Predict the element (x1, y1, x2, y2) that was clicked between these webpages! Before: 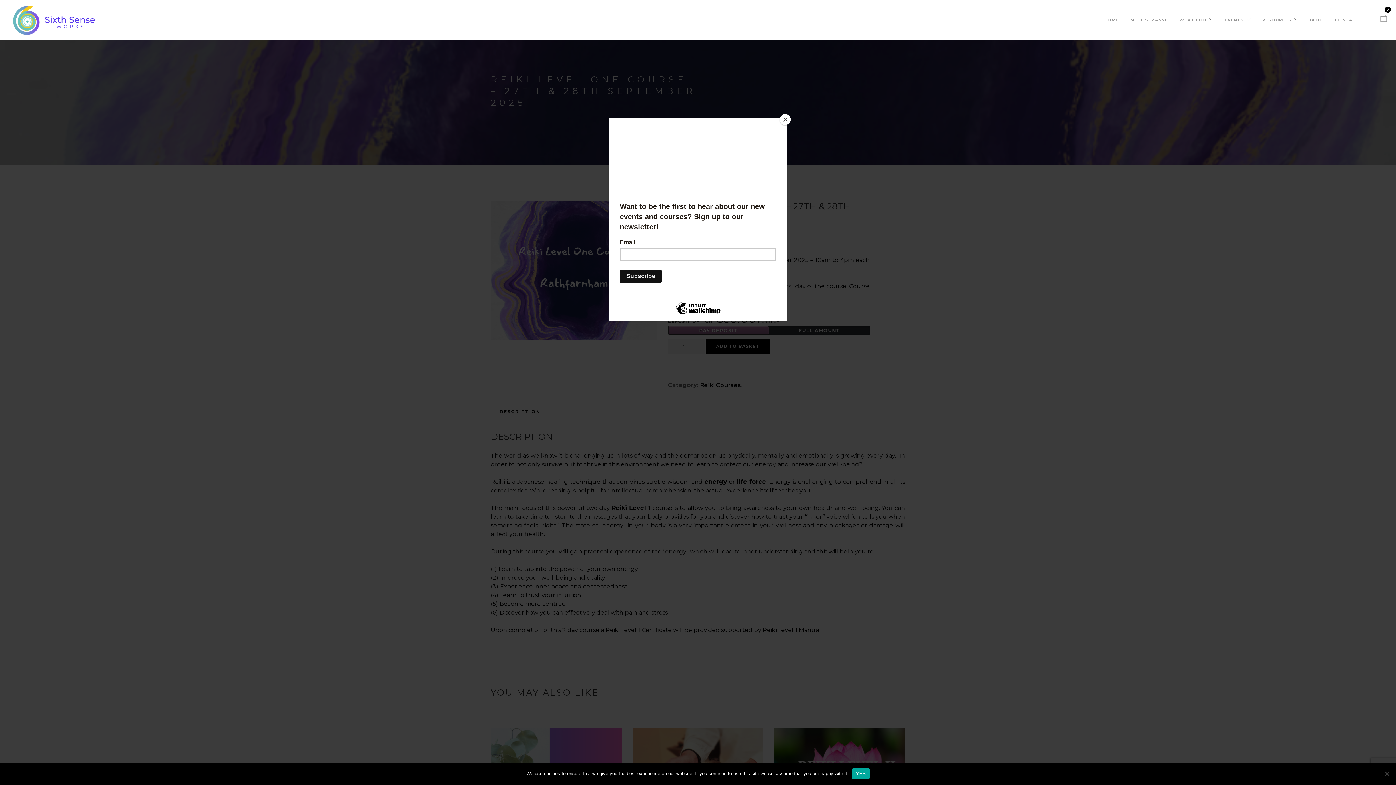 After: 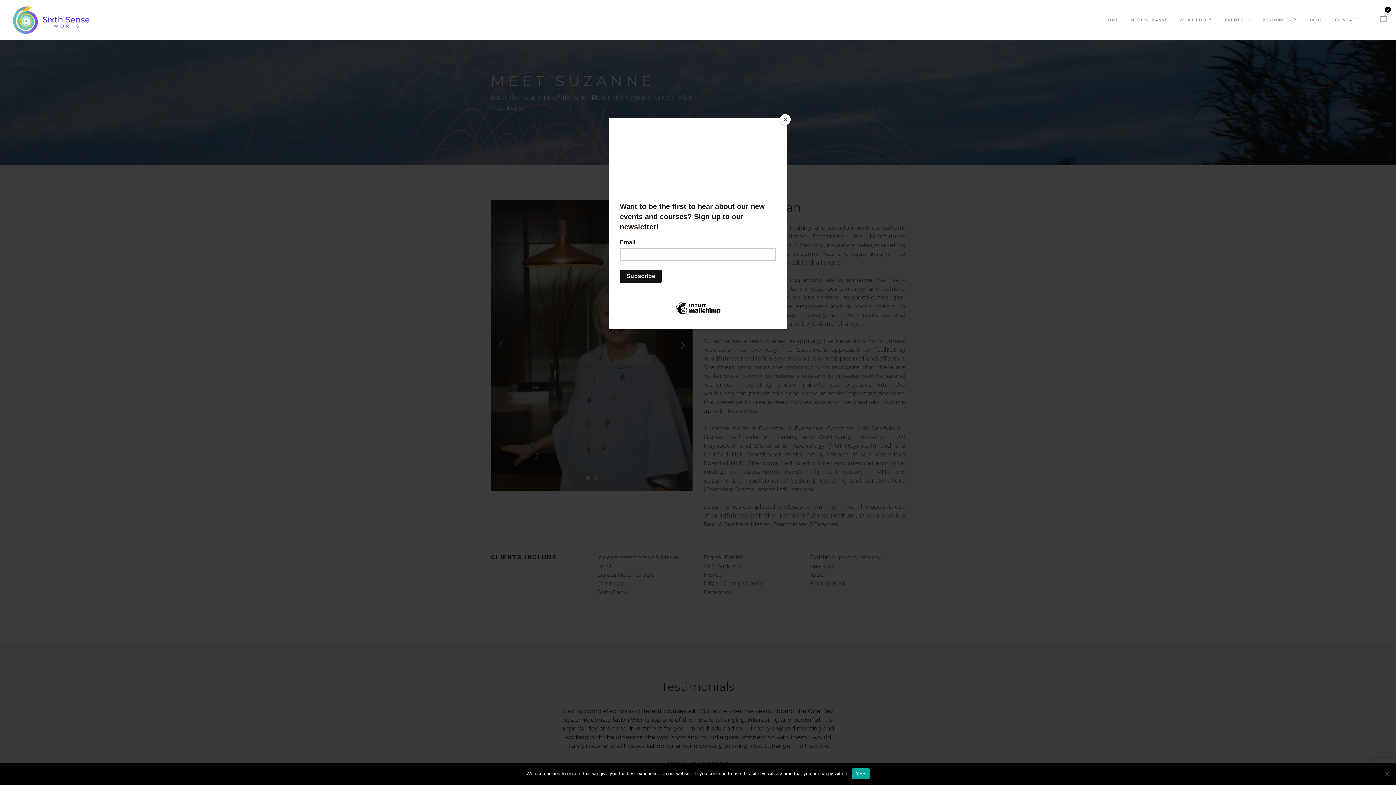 Action: bbox: (1130, 0, 1168, 20) label: MEET SUZANNE